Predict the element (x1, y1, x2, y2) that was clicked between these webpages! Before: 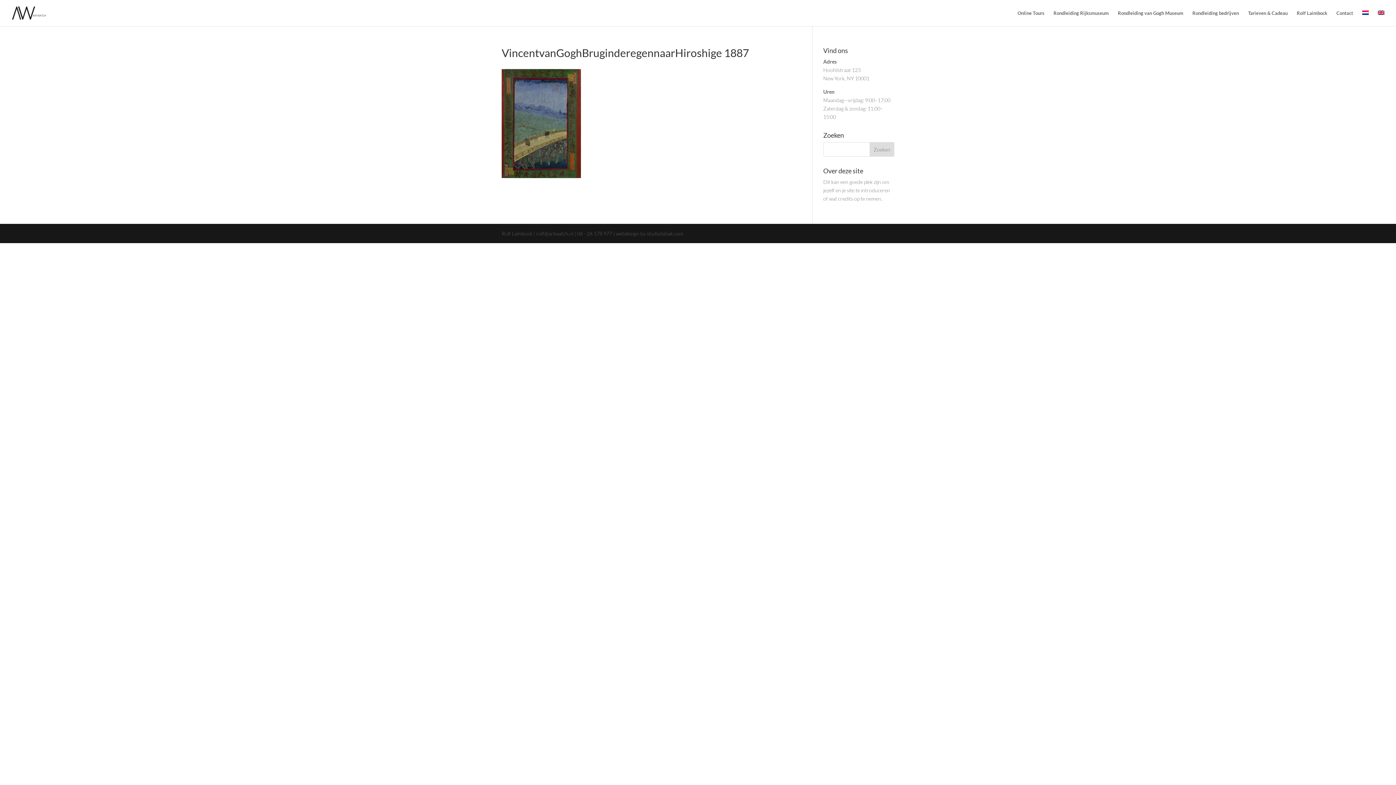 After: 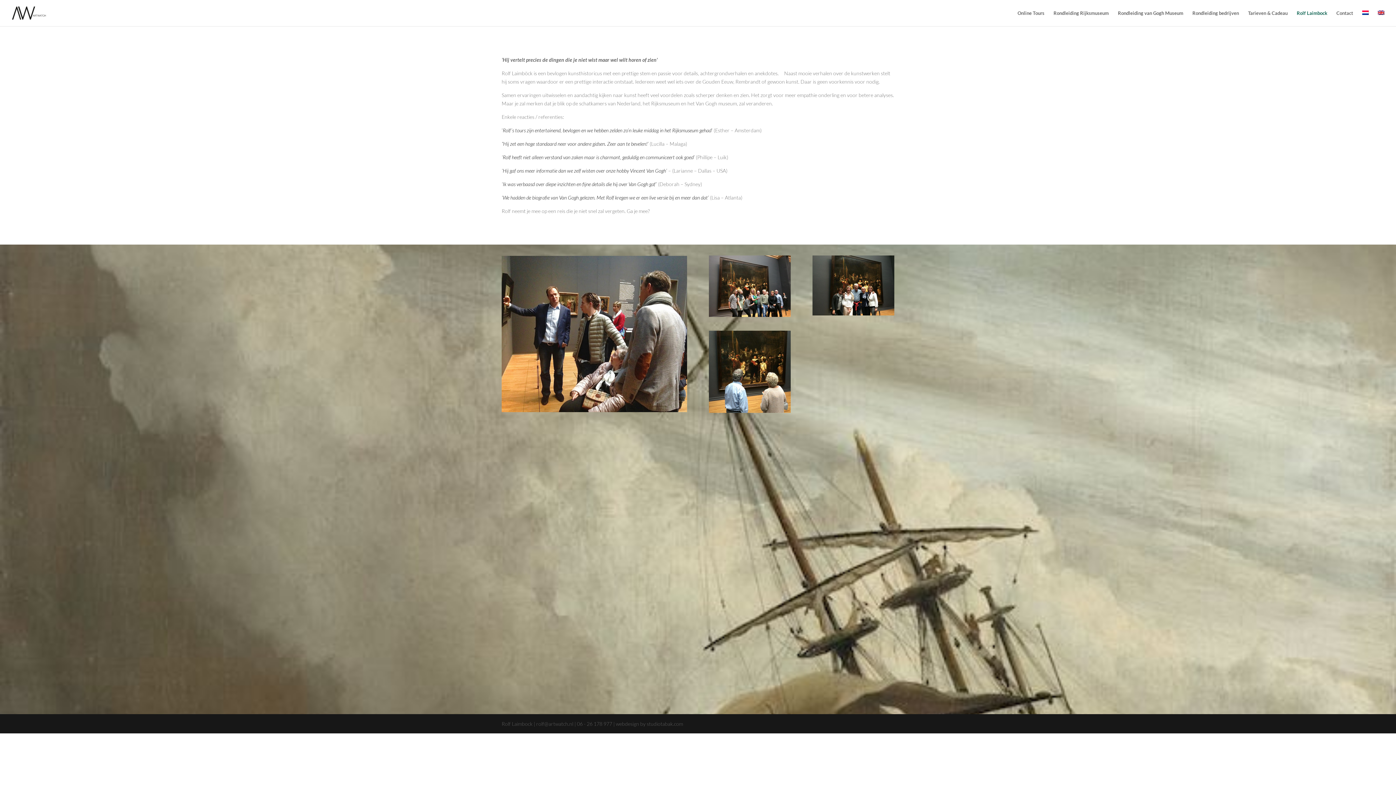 Action: label: Rolf Laimbock bbox: (1297, 10, 1327, 26)